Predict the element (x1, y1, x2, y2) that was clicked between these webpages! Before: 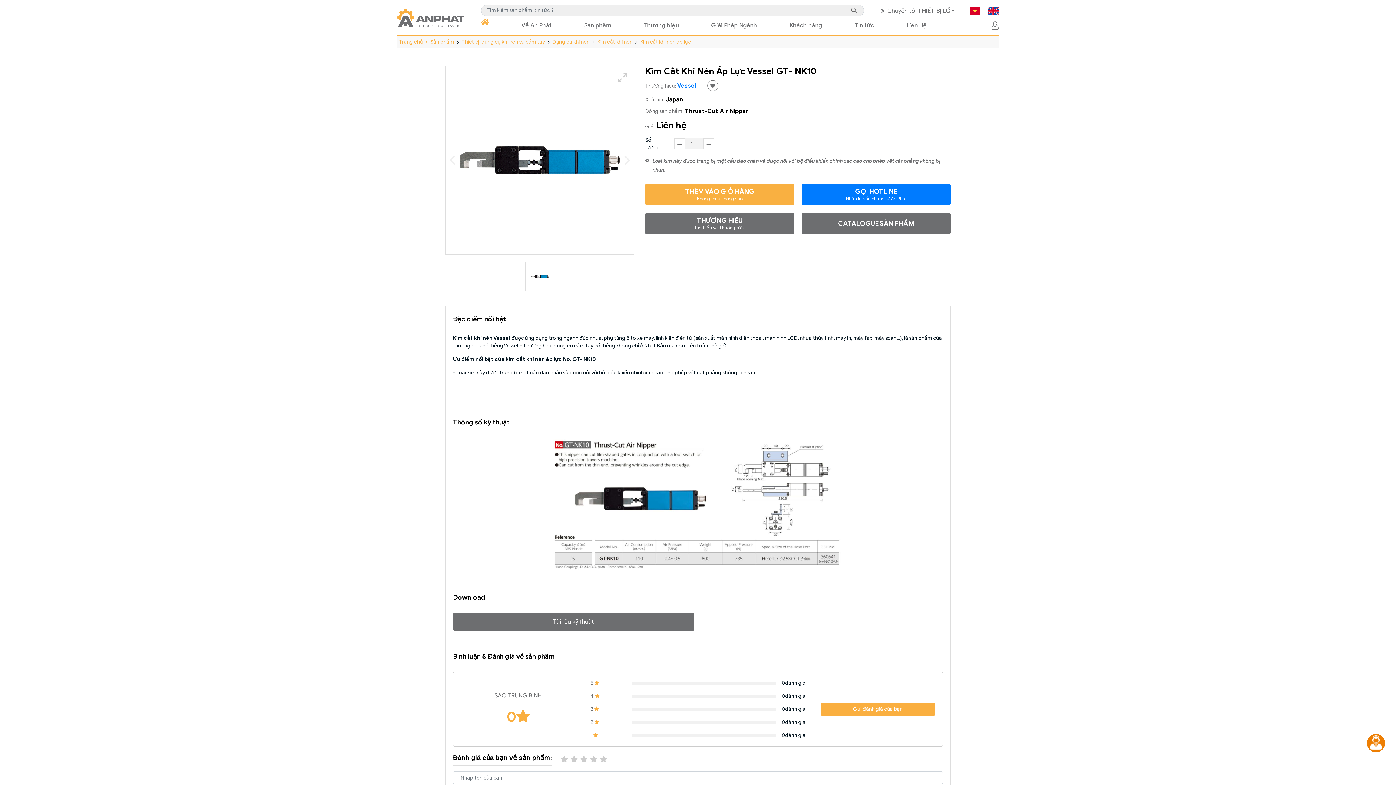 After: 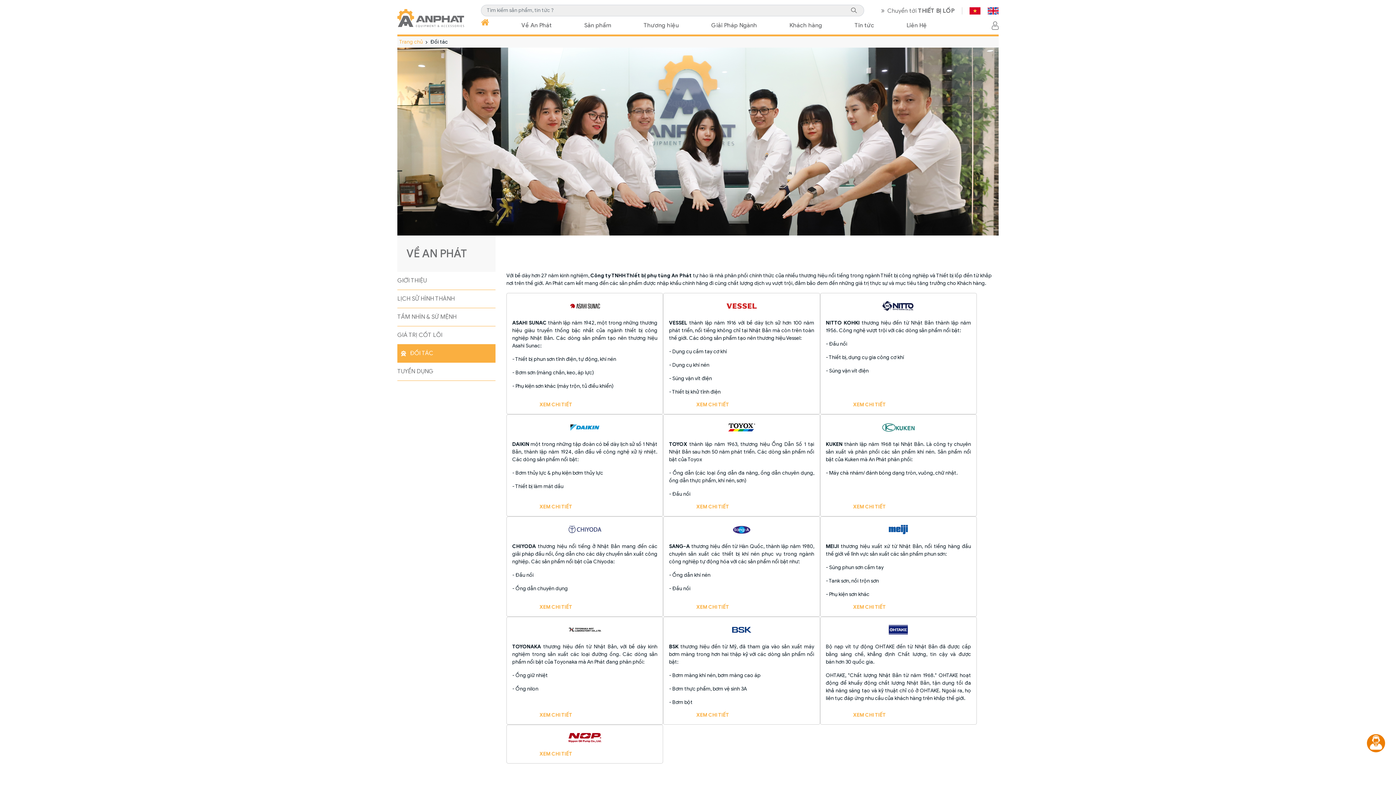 Action: bbox: (643, 21, 678, 29) label: Thương hiệu